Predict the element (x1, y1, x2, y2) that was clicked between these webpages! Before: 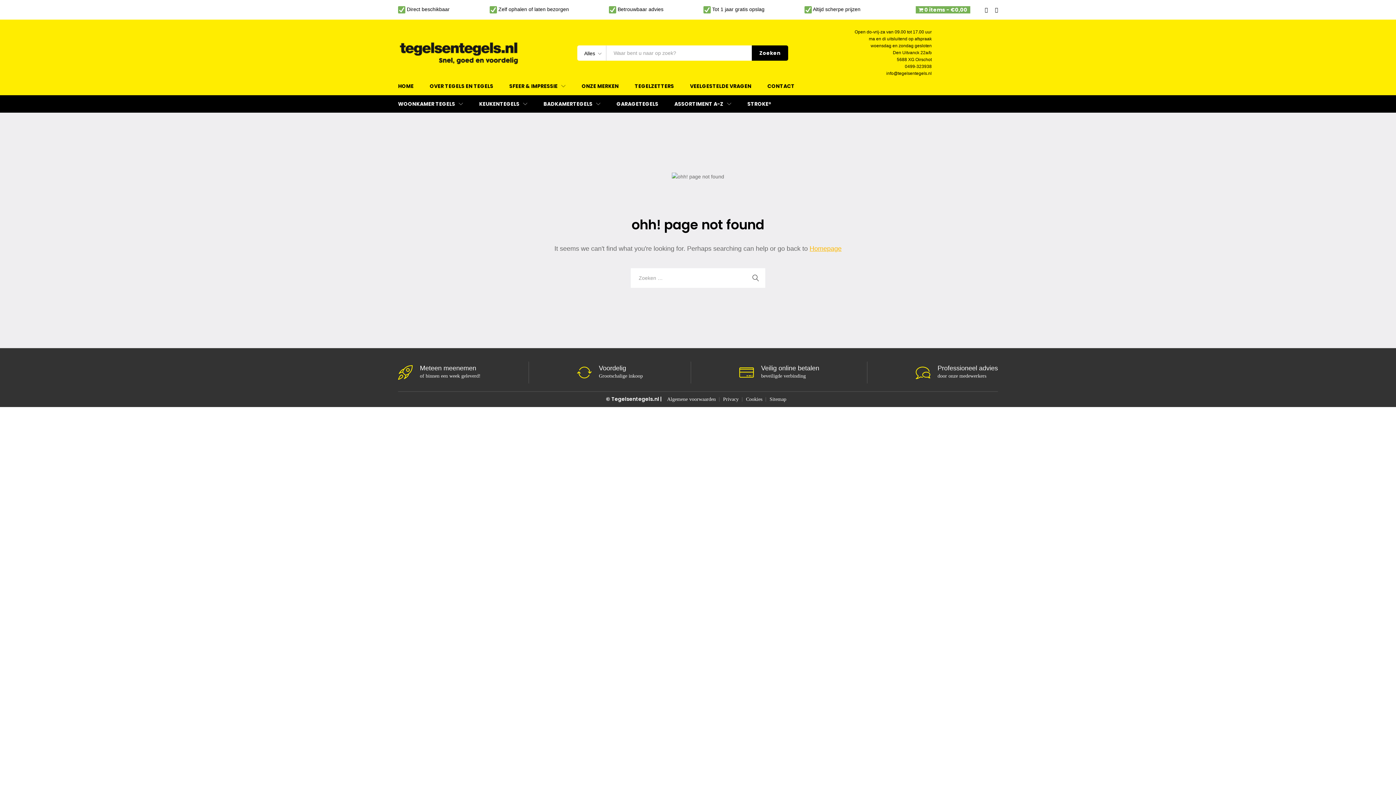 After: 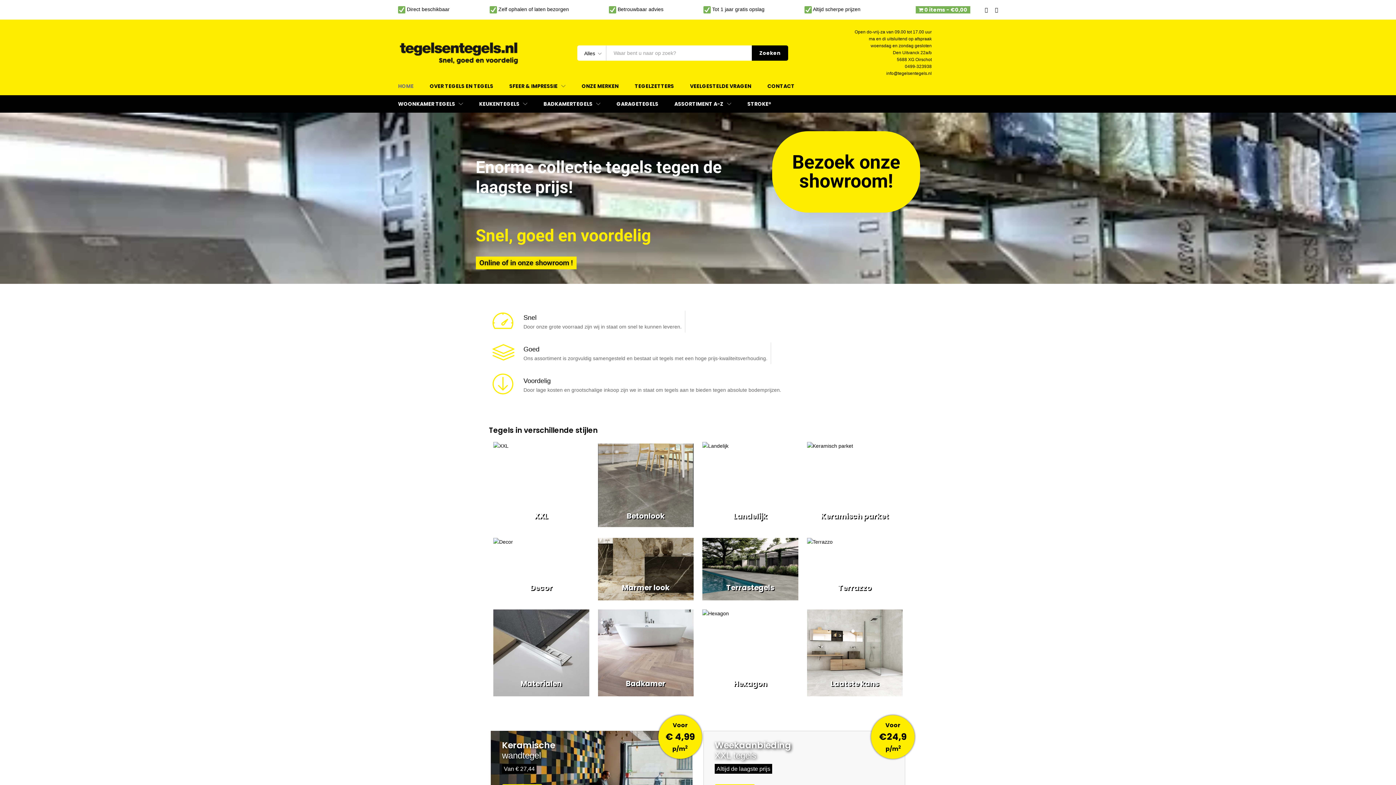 Action: bbox: (398, 49, 518, 55)